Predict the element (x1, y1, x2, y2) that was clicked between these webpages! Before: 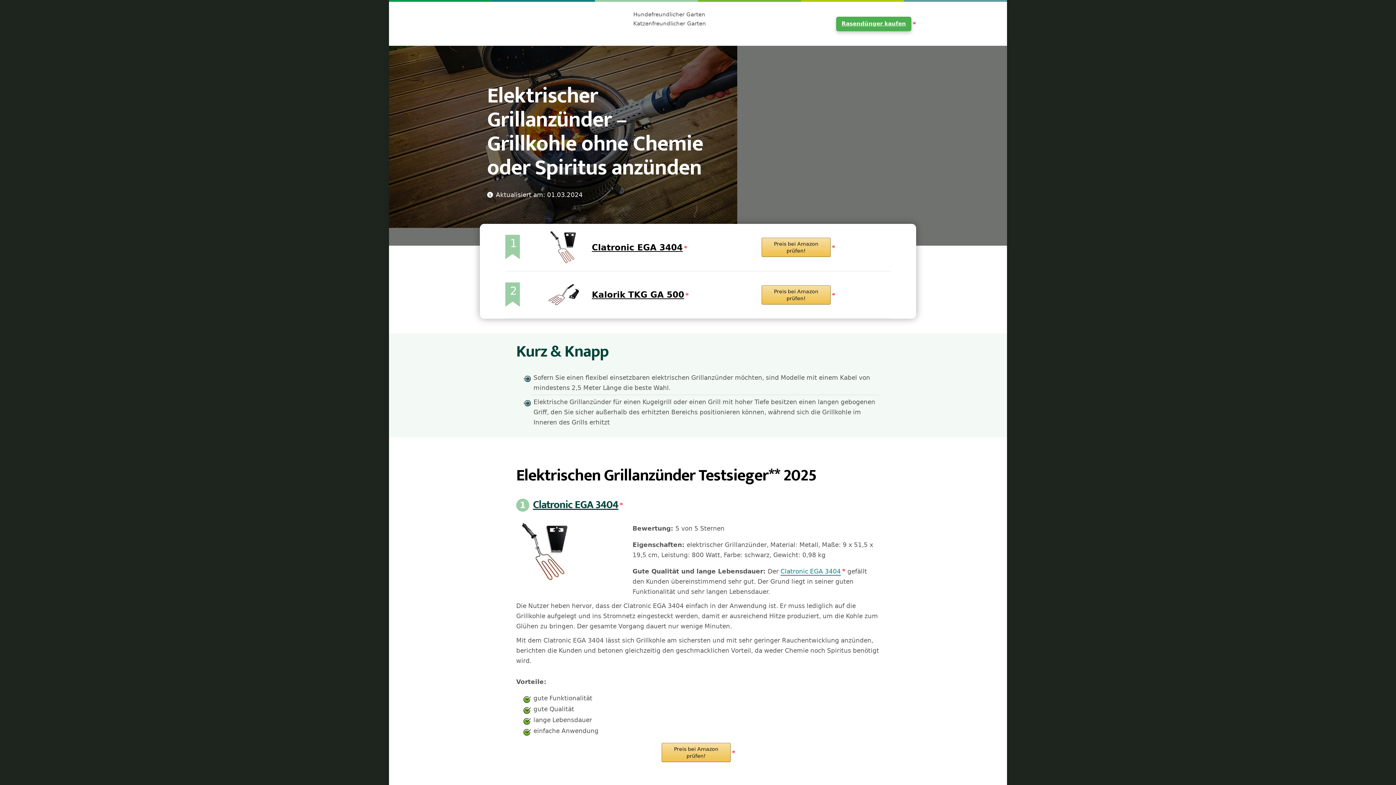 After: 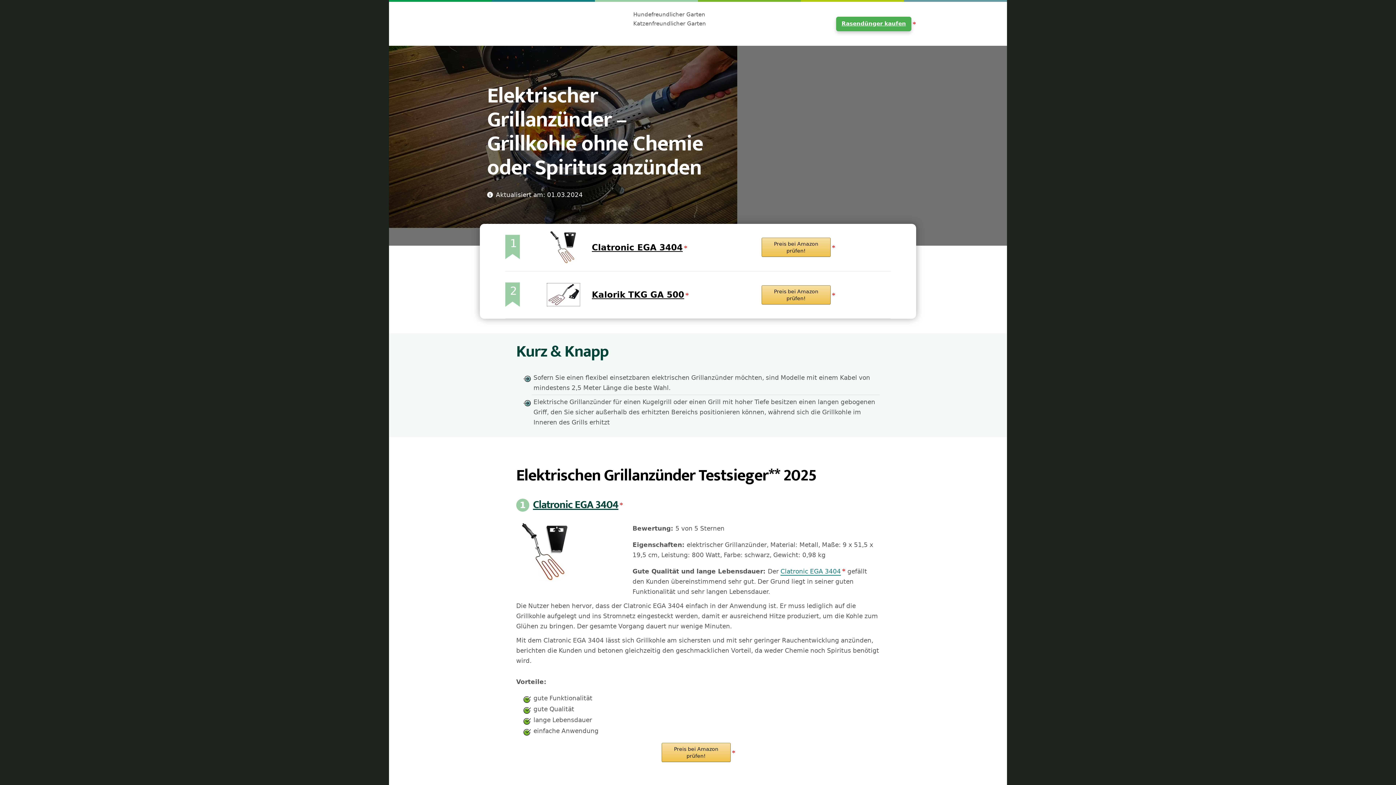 Action: bbox: (547, 291, 580, 297)